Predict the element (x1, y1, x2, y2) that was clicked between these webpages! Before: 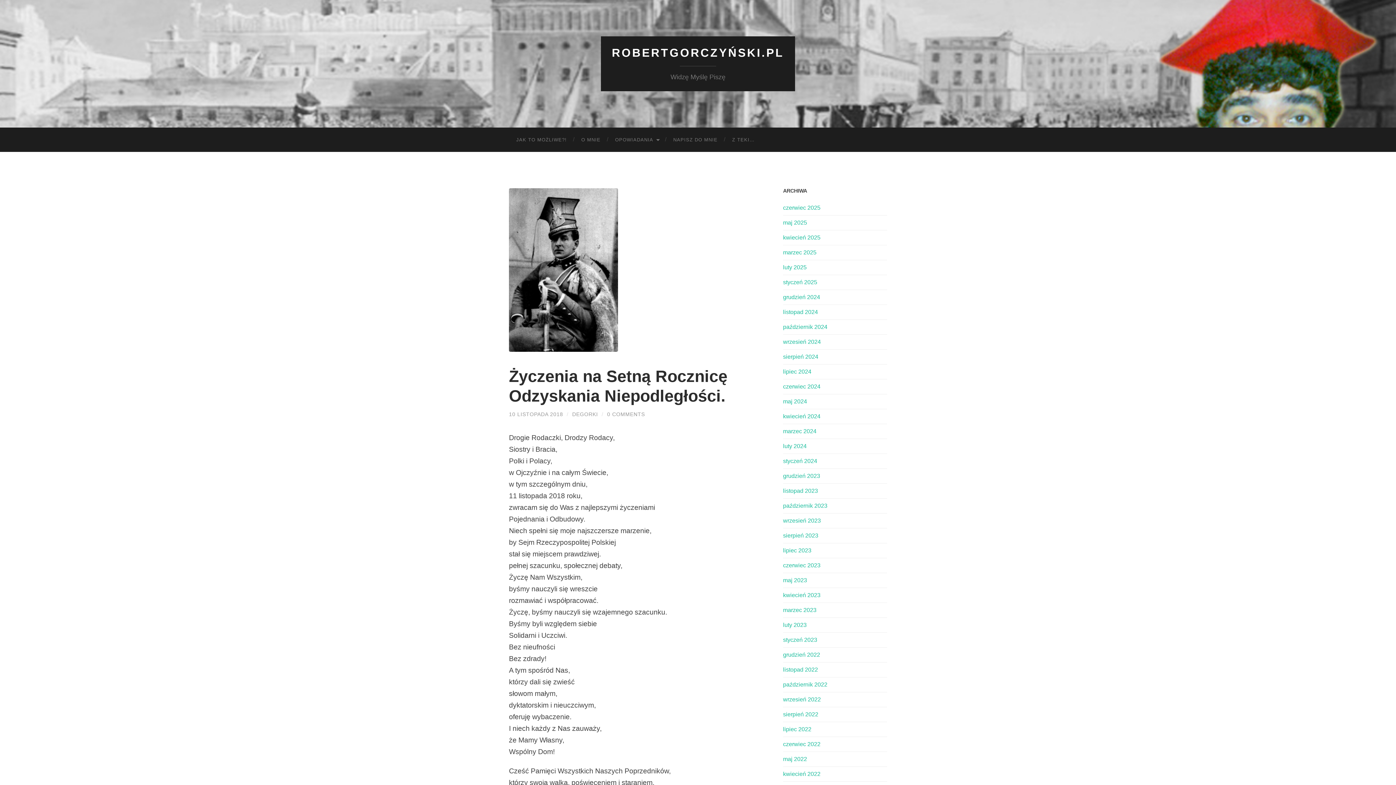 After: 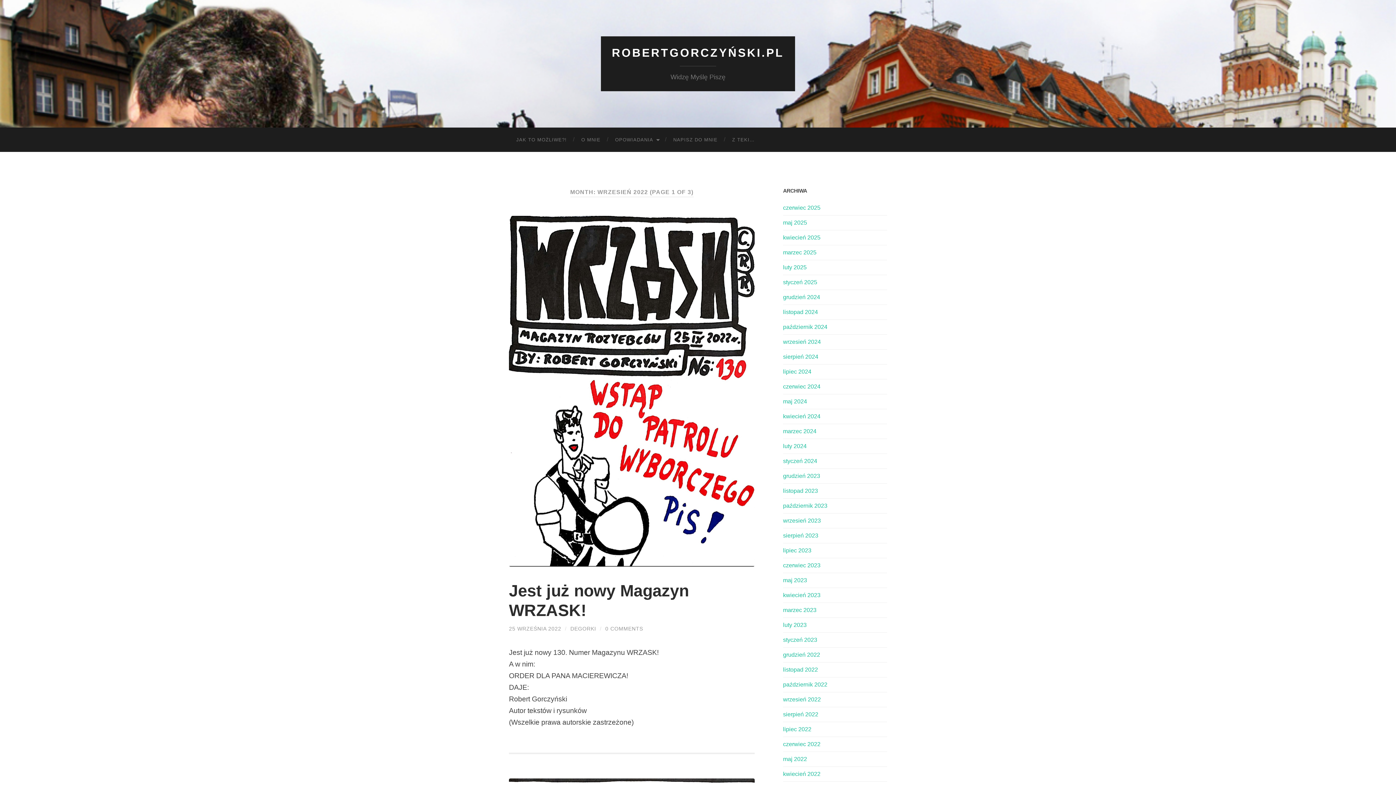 Action: bbox: (783, 696, 821, 702) label: wrzesień 2022